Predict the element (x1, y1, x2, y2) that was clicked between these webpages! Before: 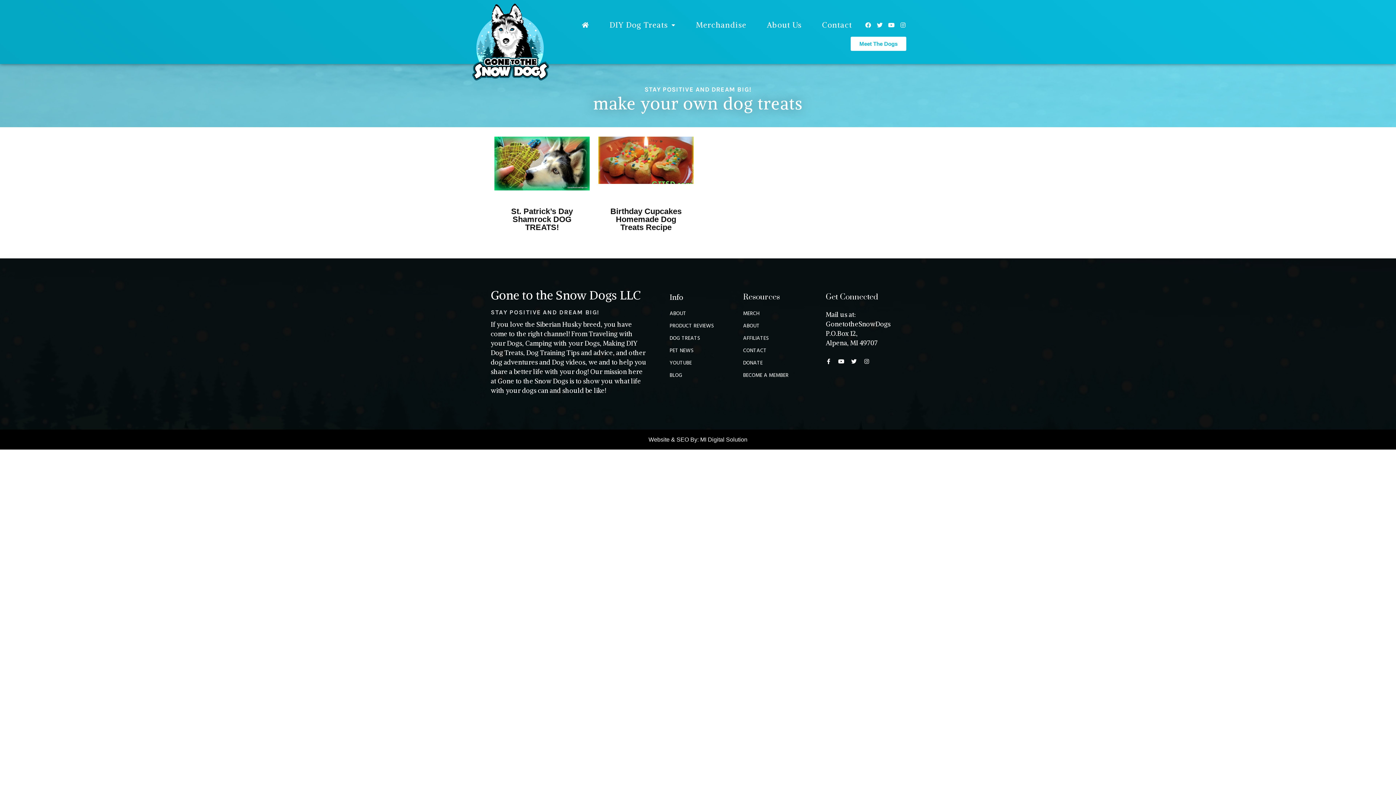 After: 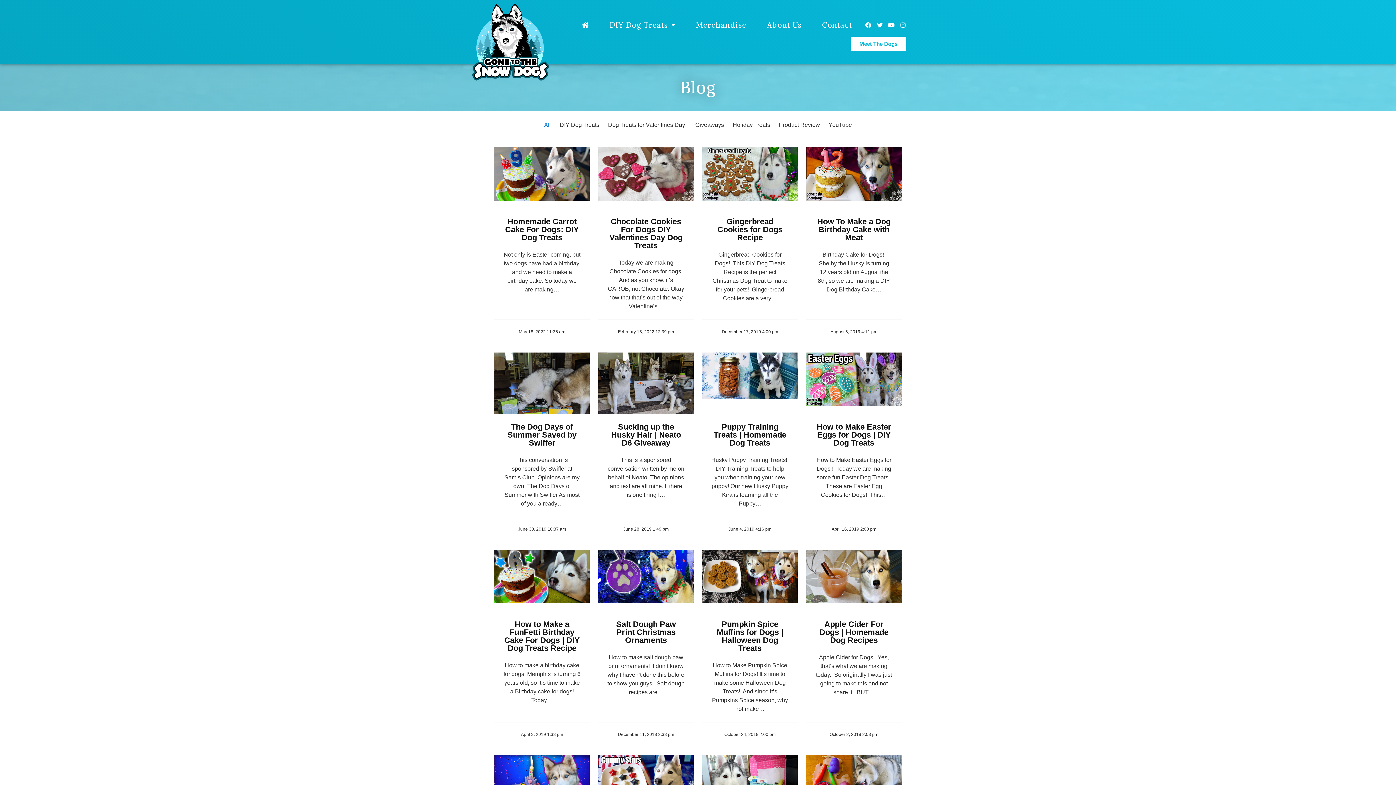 Action: label: BLOG bbox: (669, 371, 735, 379)